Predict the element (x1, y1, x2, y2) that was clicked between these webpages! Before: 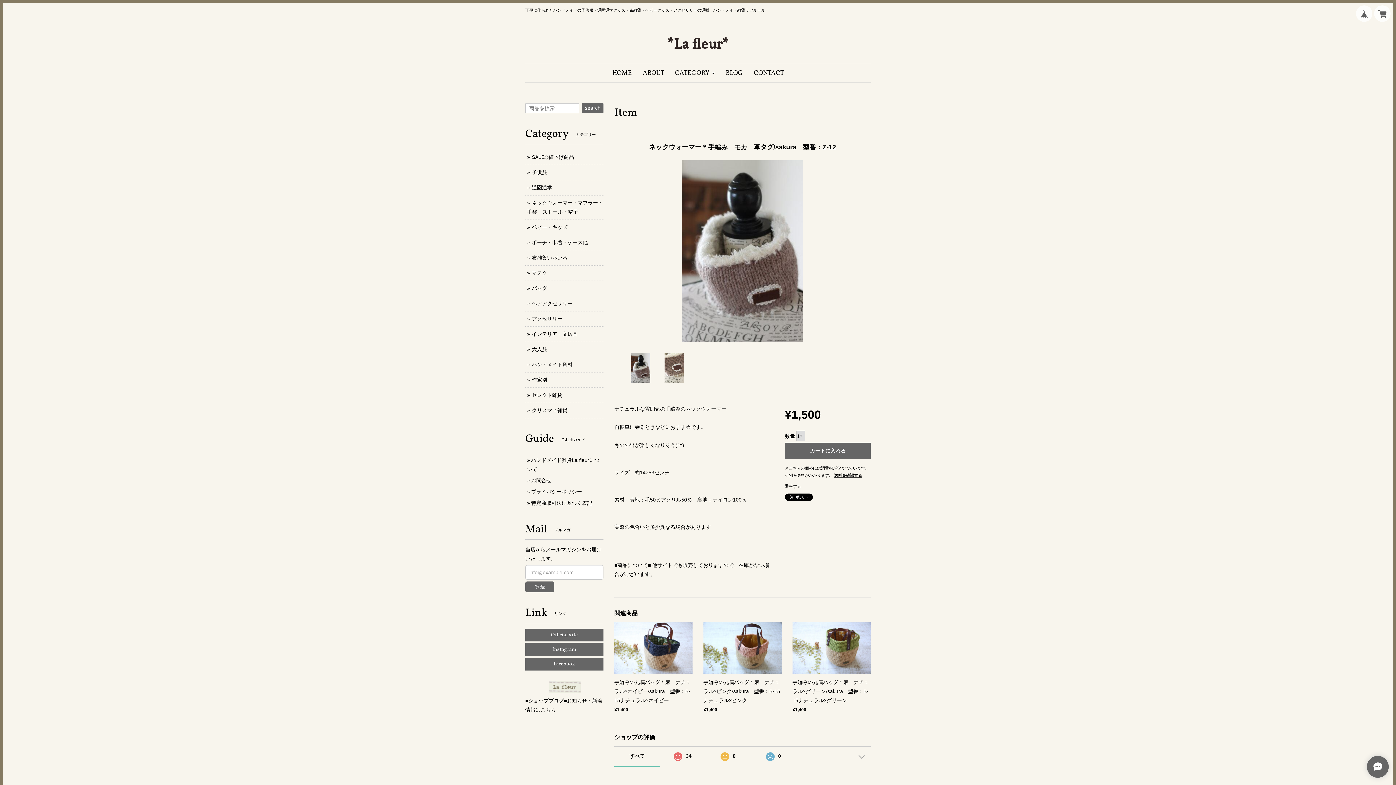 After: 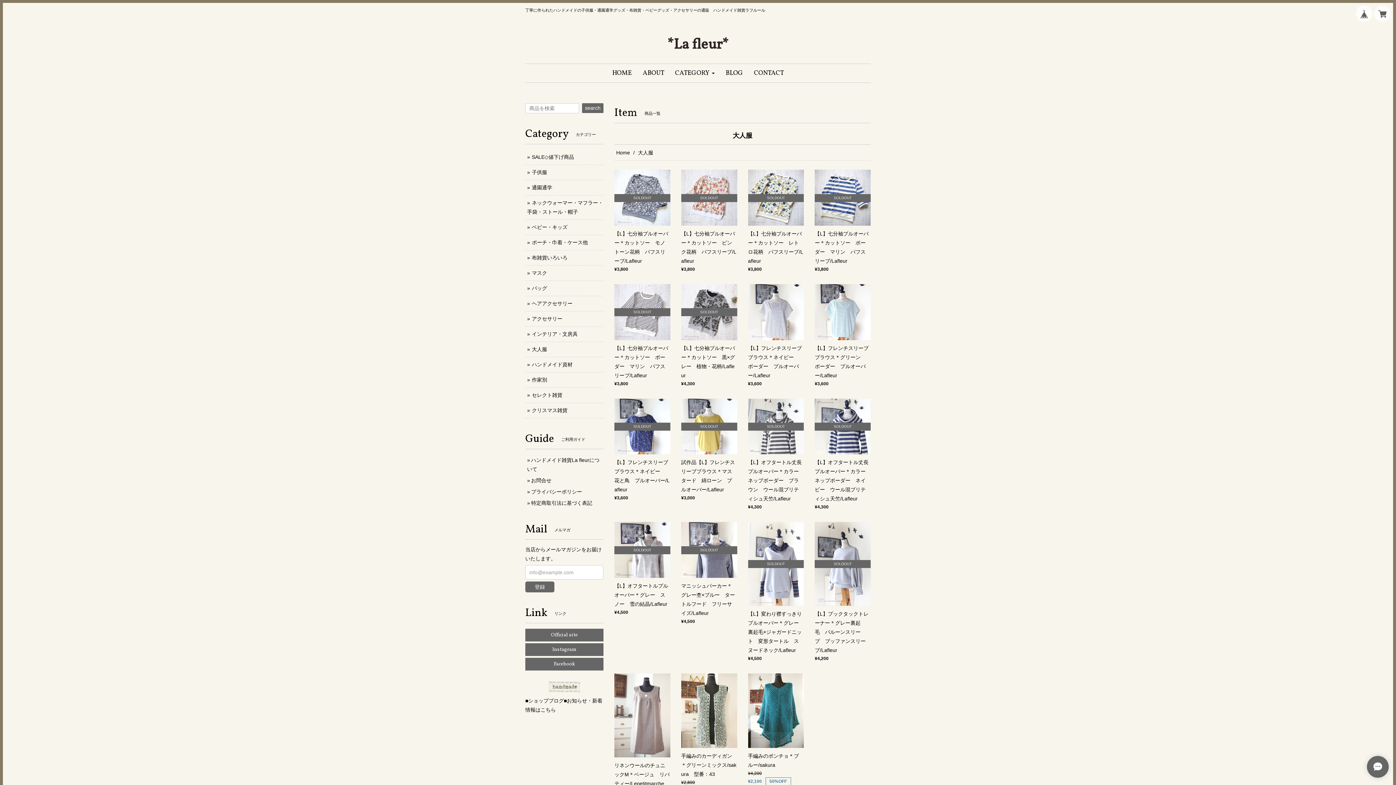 Action: label: 大人服 bbox: (532, 346, 547, 352)